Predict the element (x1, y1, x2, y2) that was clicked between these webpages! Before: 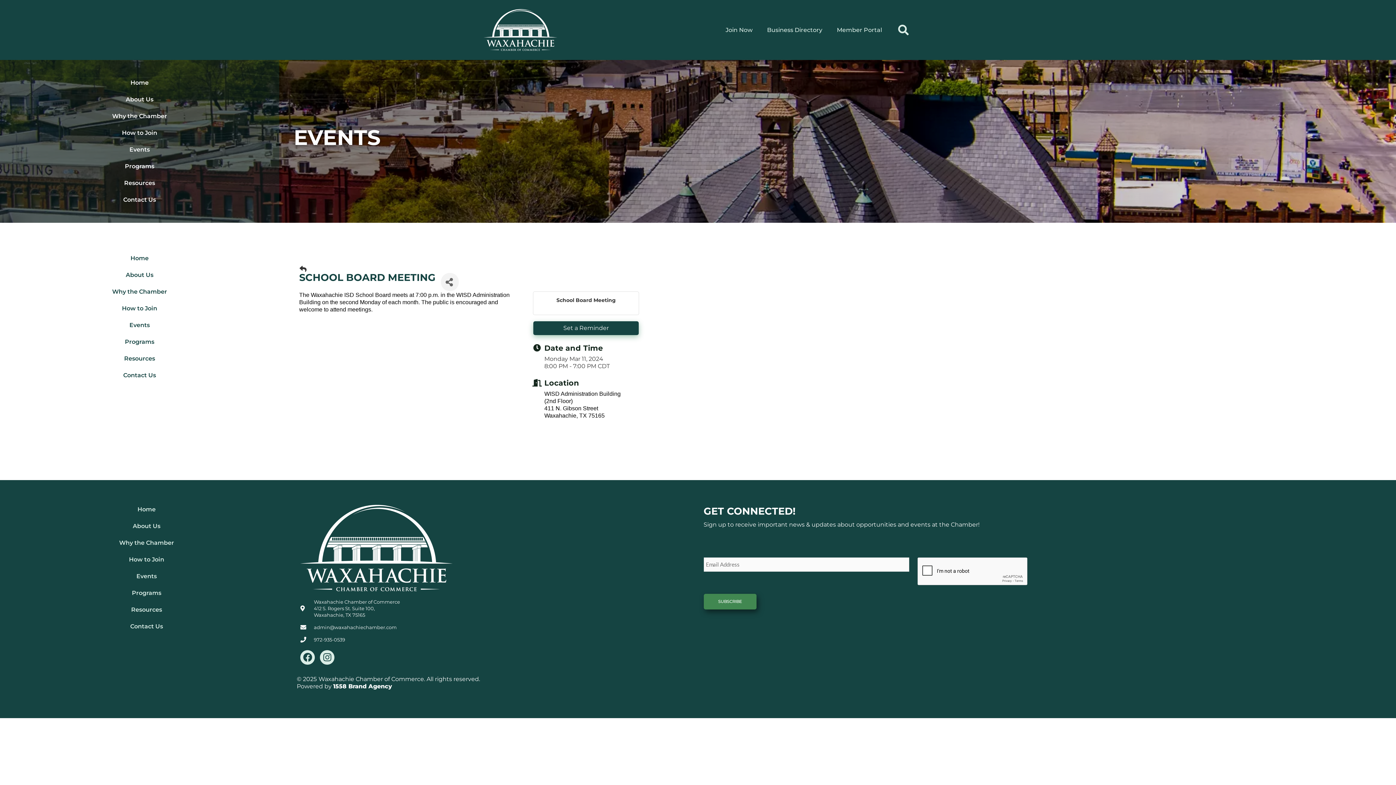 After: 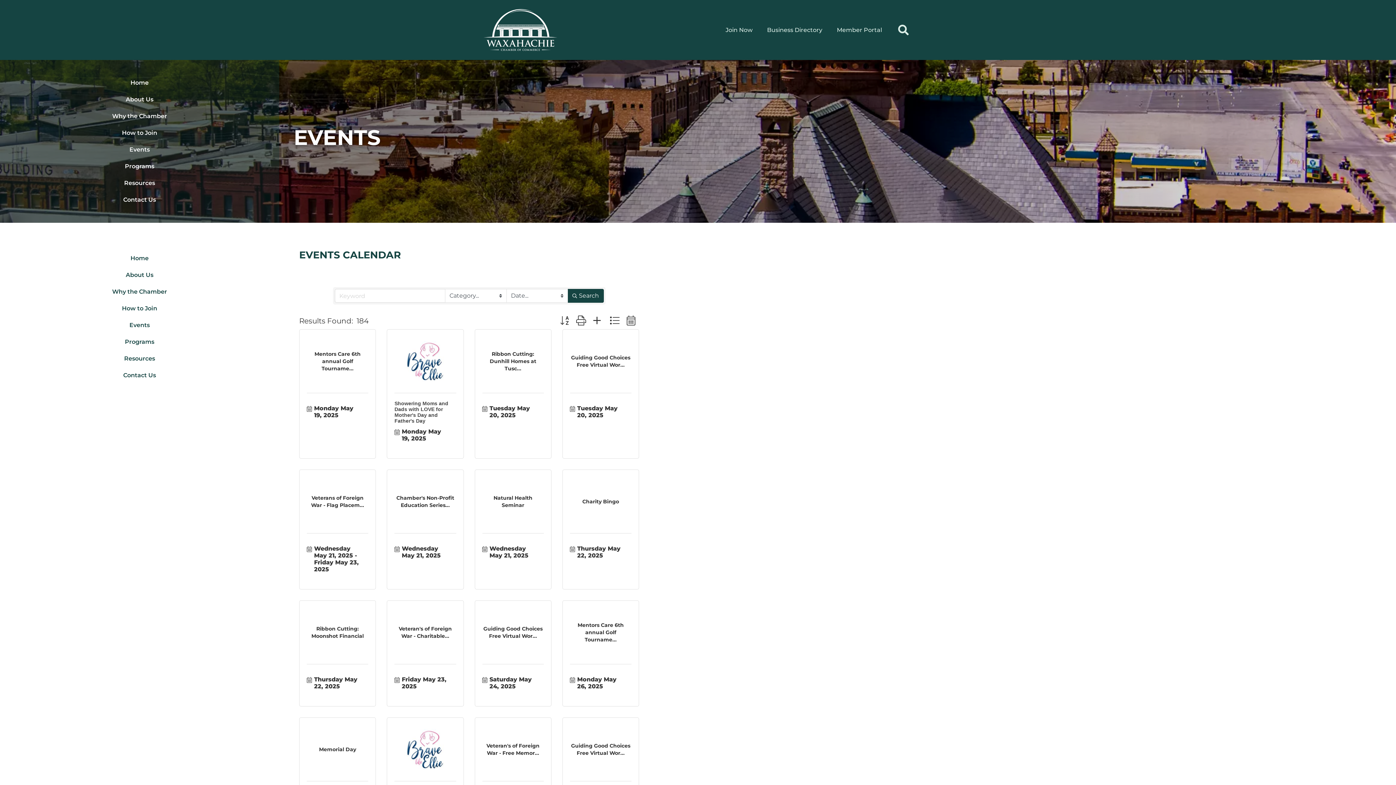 Action: bbox: (299, 265, 306, 272) label: Back Button